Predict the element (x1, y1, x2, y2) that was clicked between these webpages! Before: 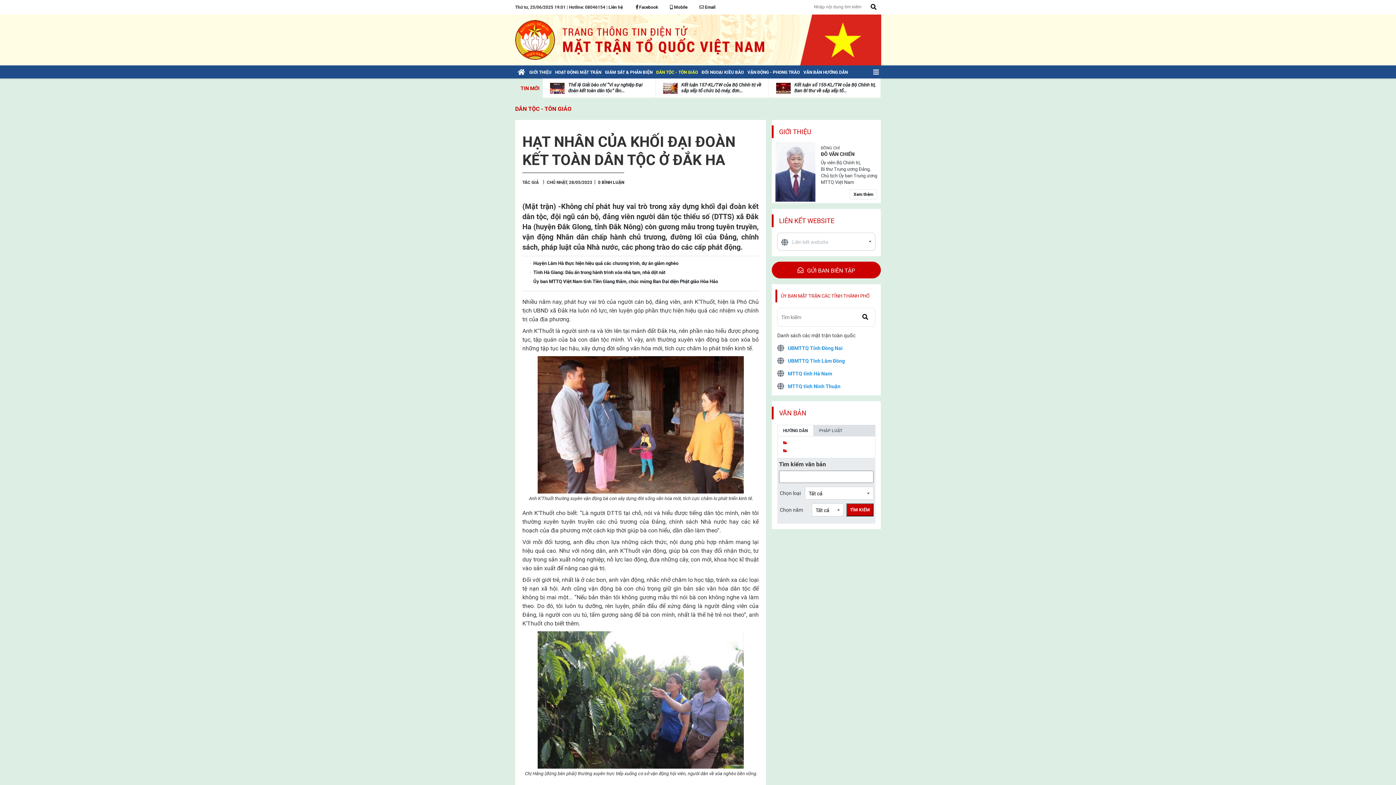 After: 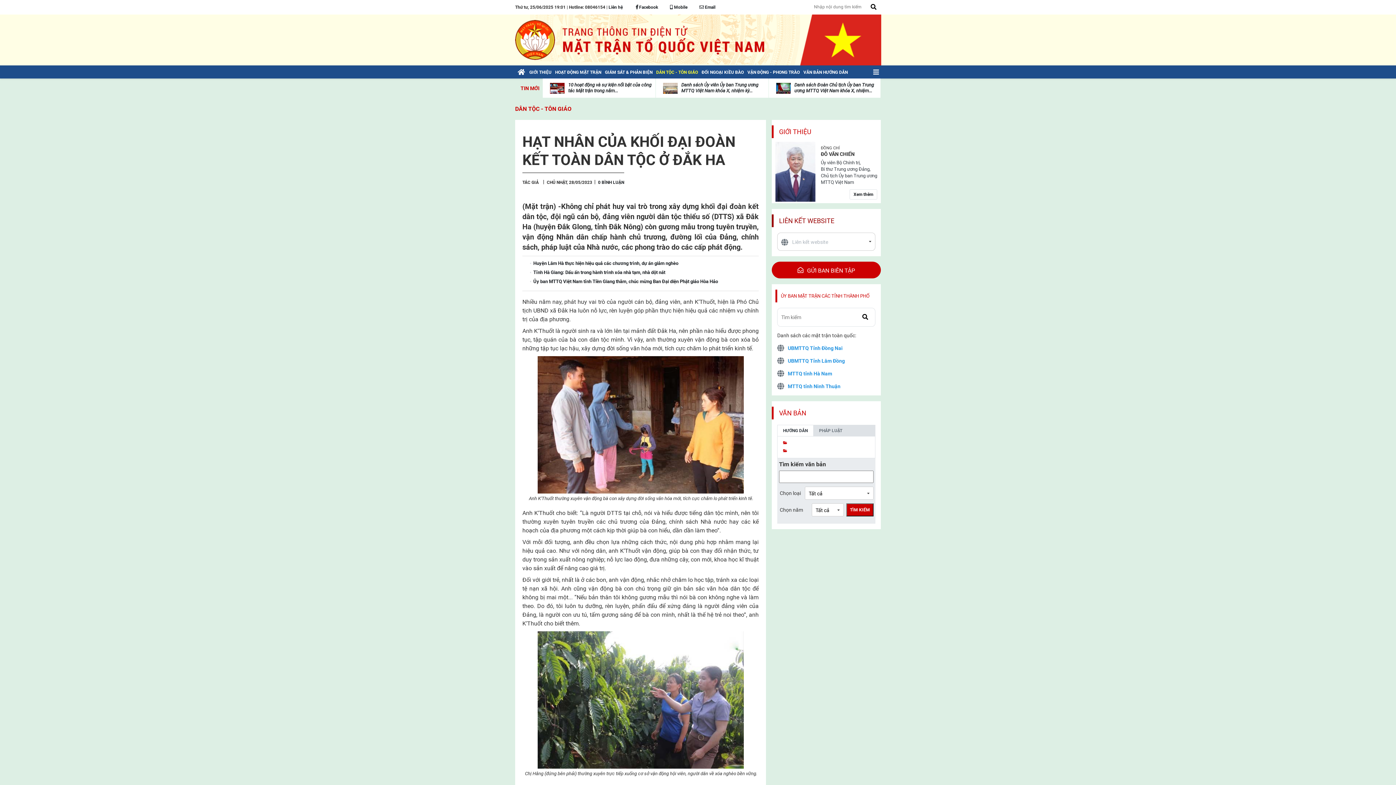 Action: bbox: (779, 214, 834, 227) label: LIÊN KẾT WEBSITE